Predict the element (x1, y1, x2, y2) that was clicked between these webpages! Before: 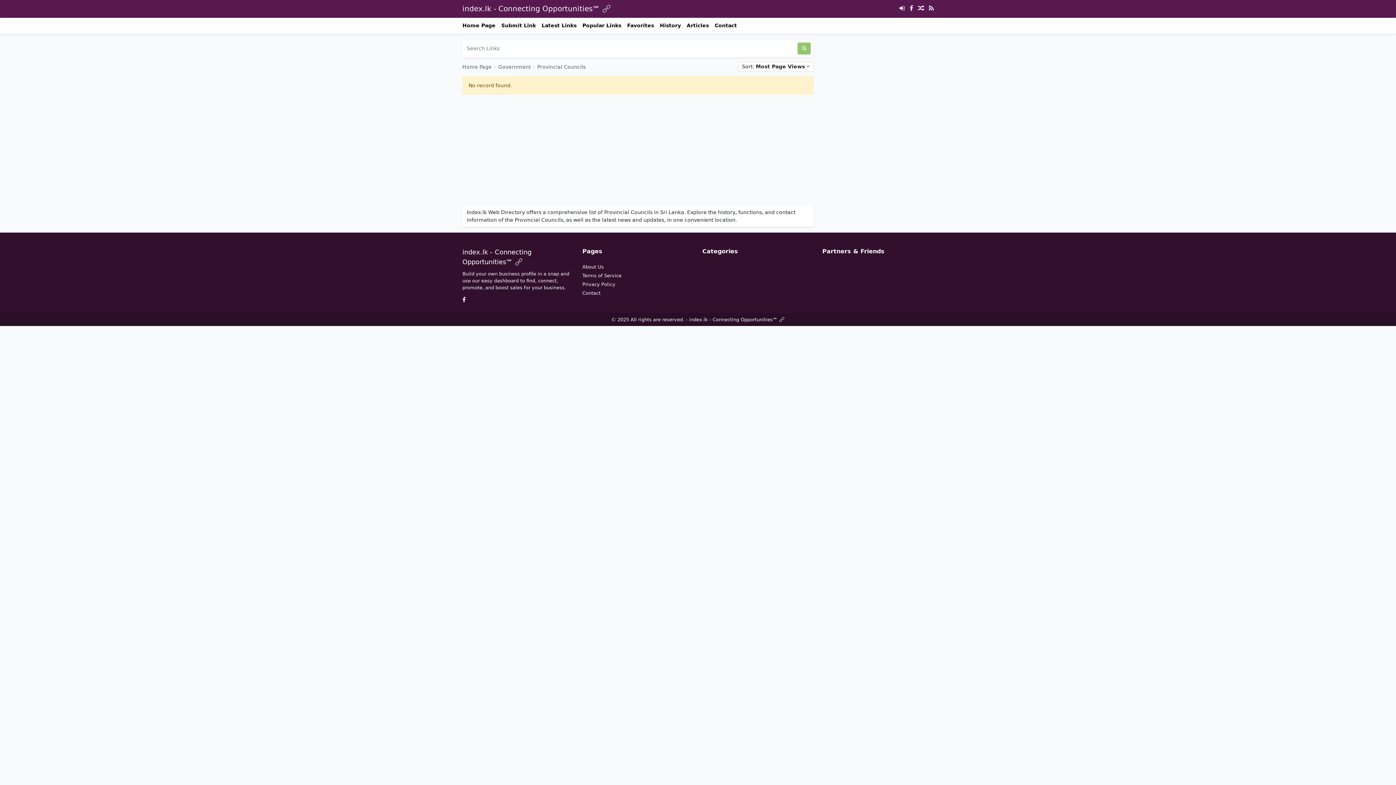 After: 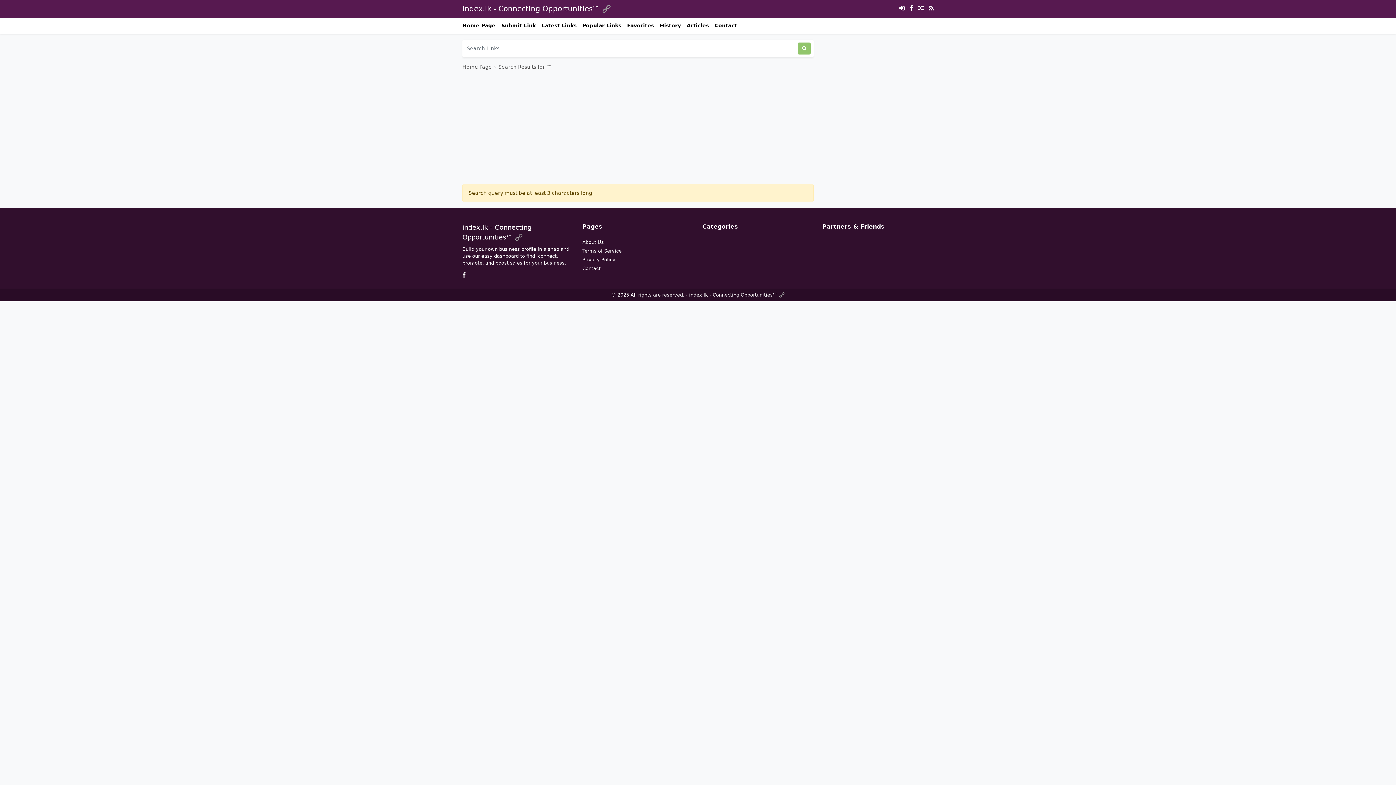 Action: bbox: (797, 42, 810, 54)